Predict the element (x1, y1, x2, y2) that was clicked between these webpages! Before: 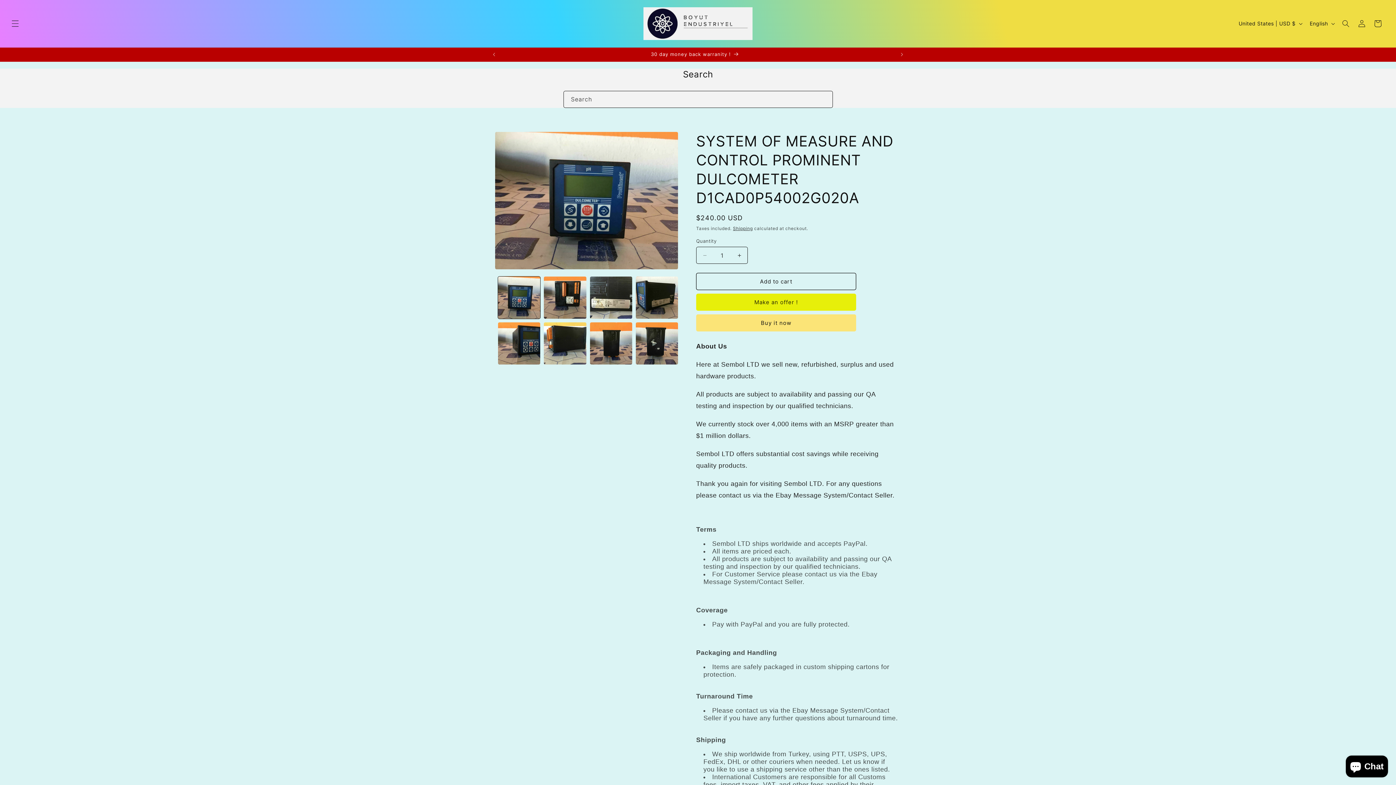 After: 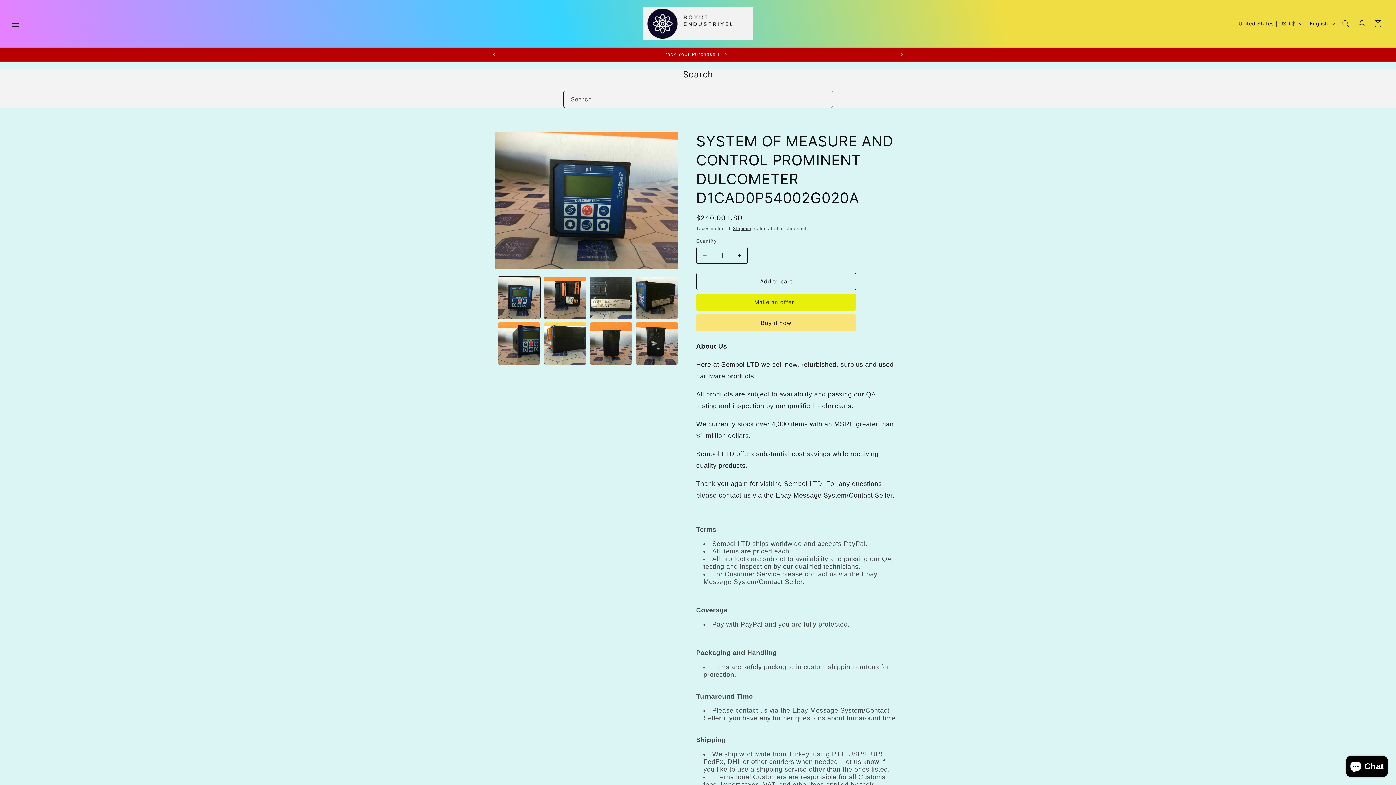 Action: bbox: (486, 47, 502, 61) label: Previous announcement